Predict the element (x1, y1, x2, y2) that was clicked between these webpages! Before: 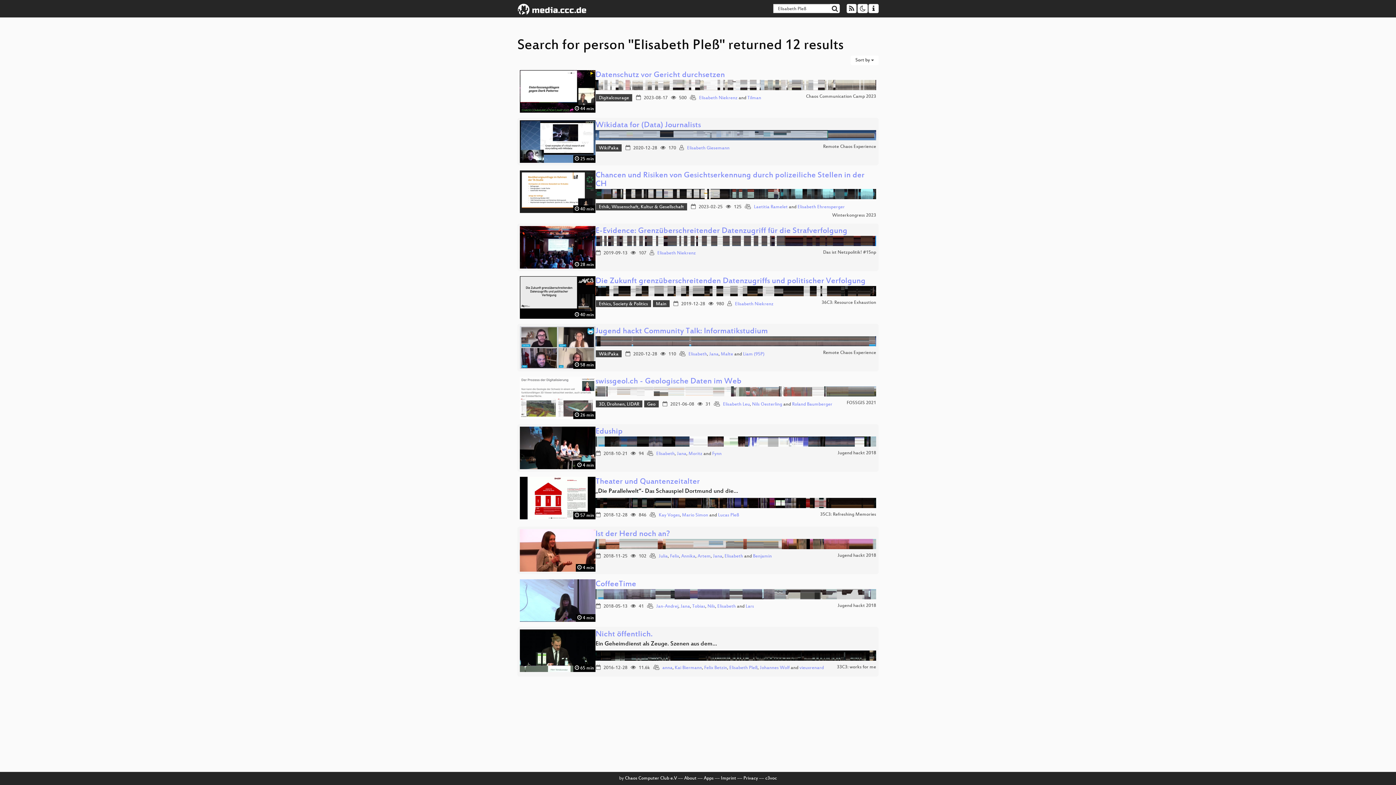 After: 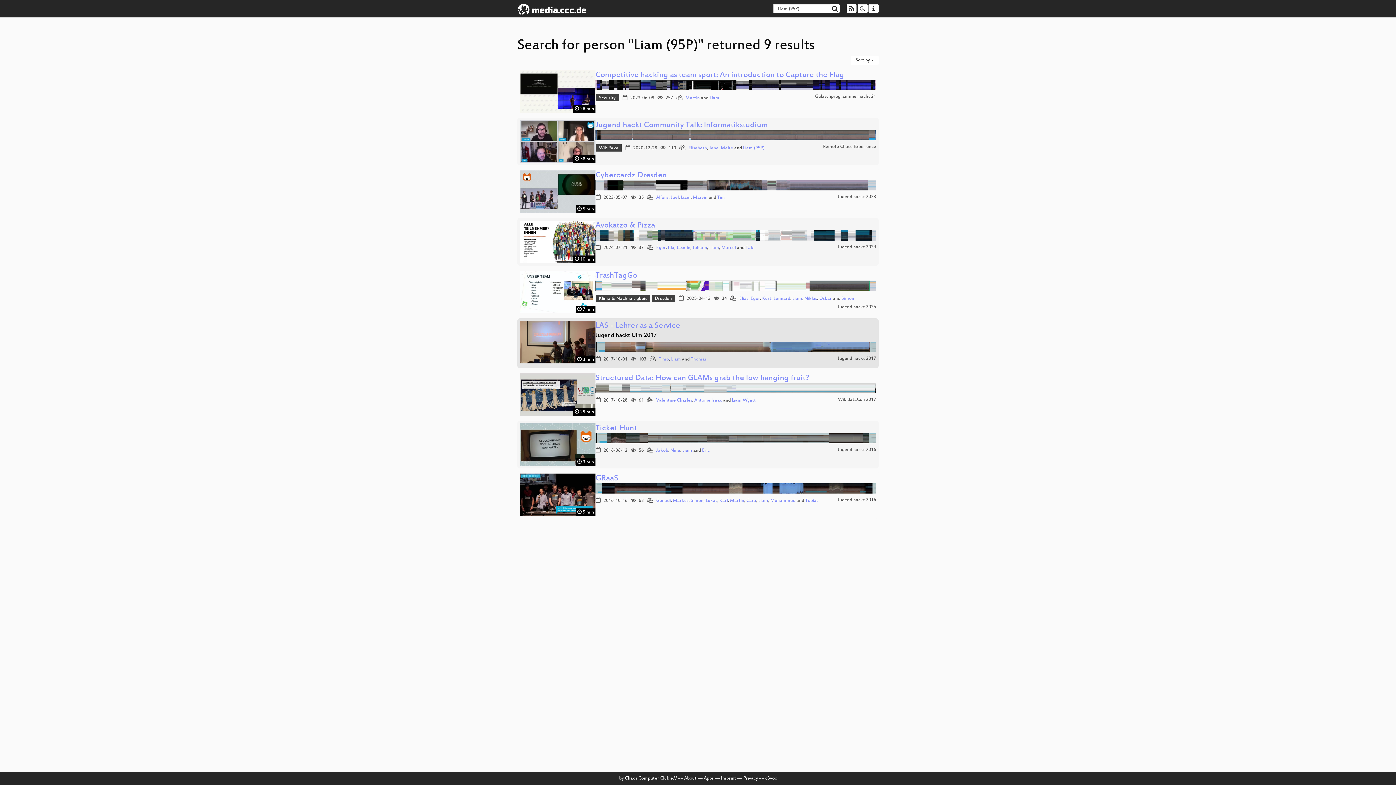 Action: label: Liam (95P) bbox: (743, 351, 764, 357)